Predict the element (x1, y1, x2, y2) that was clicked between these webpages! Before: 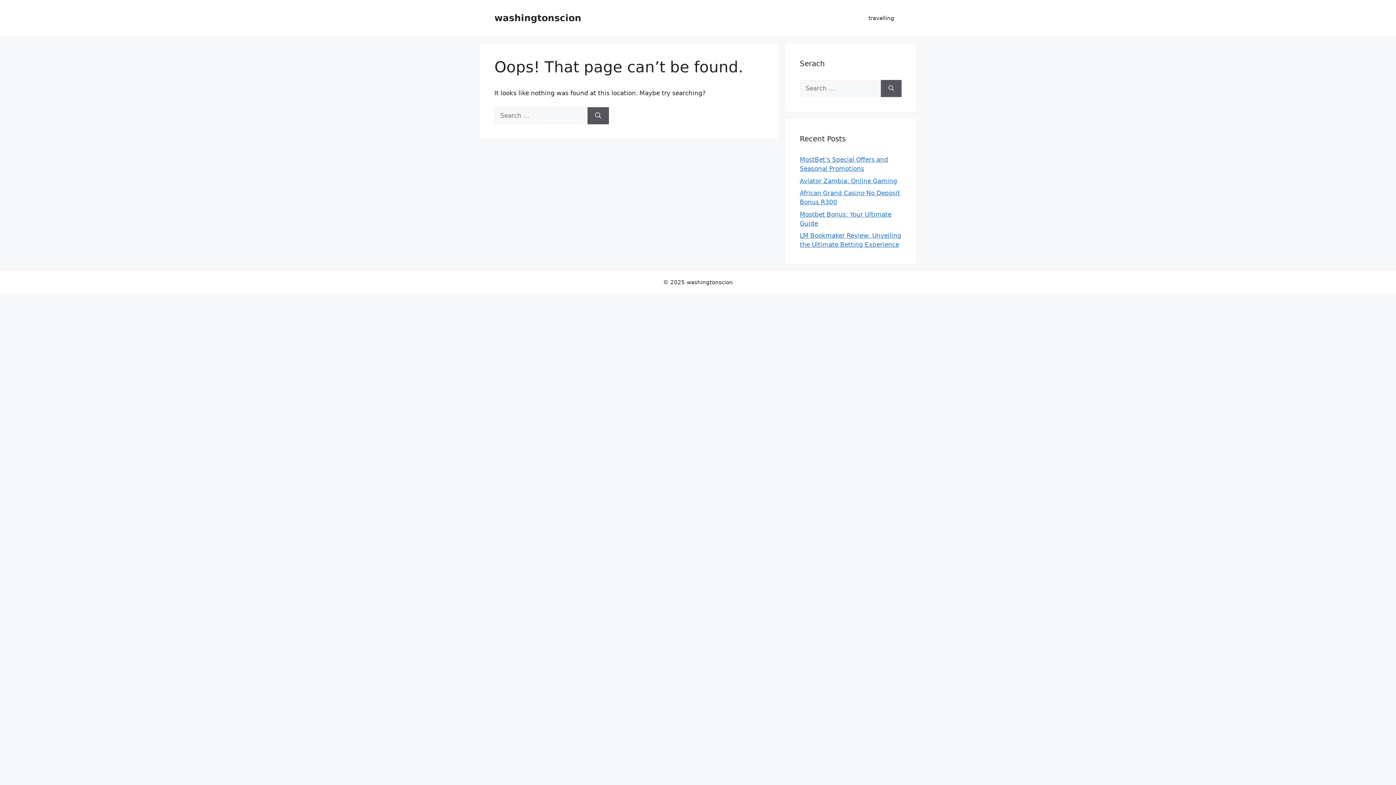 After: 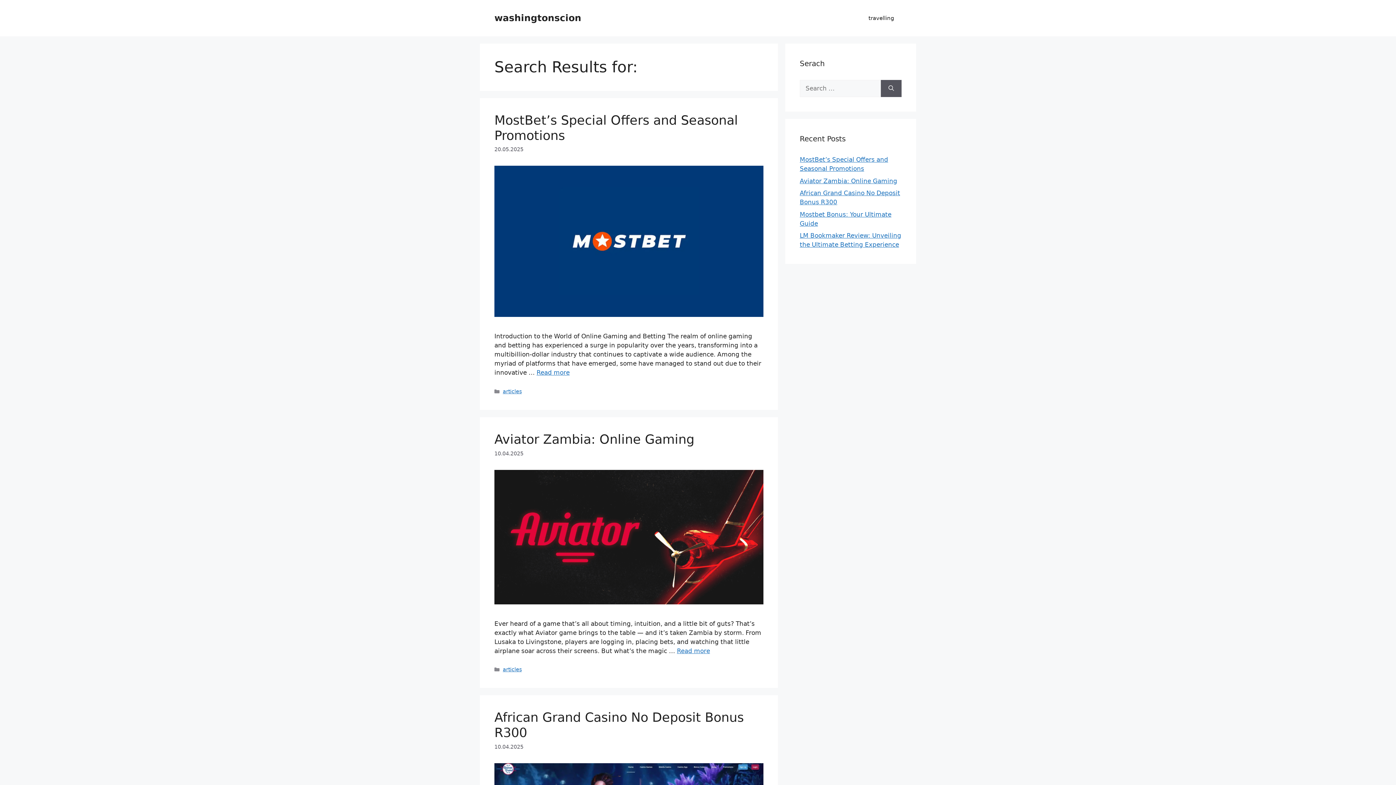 Action: bbox: (881, 80, 901, 97) label: Search